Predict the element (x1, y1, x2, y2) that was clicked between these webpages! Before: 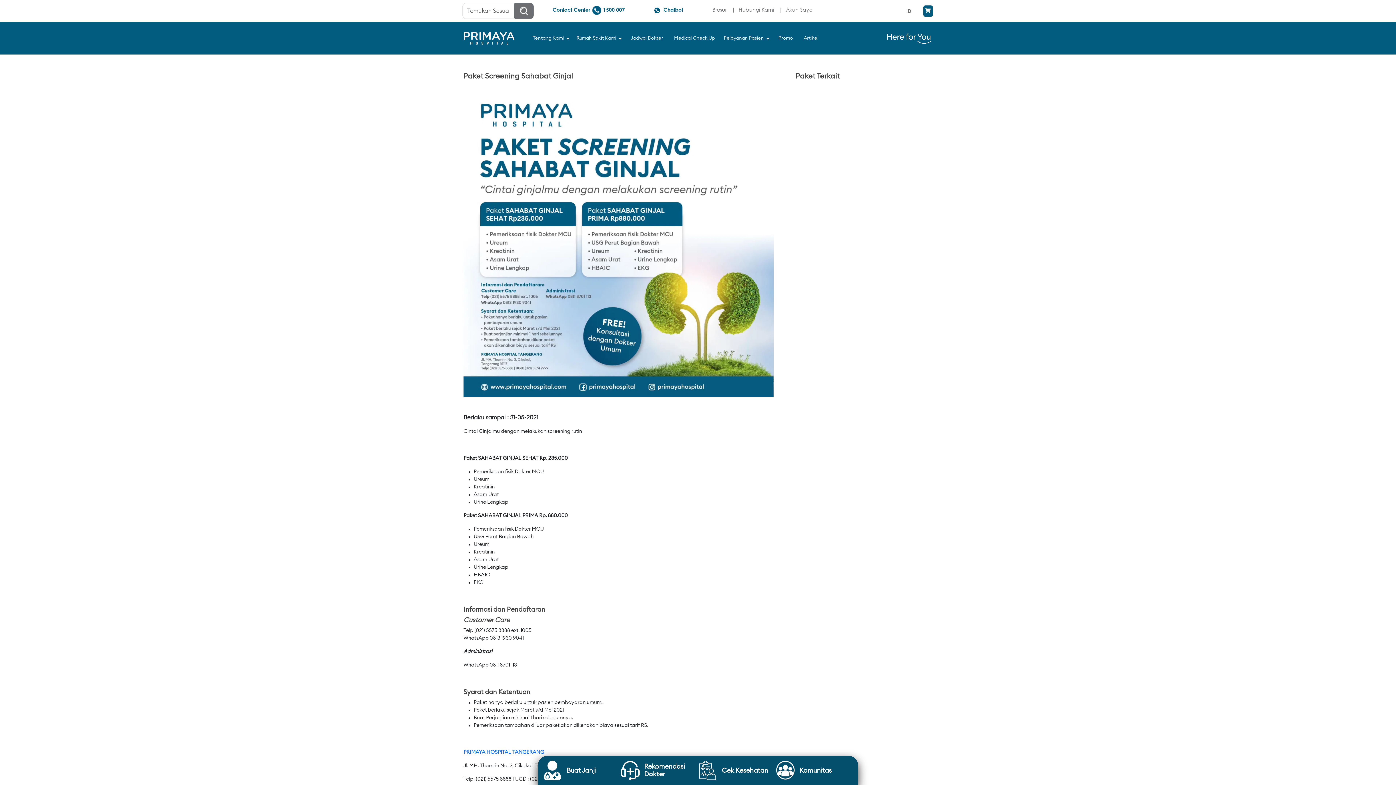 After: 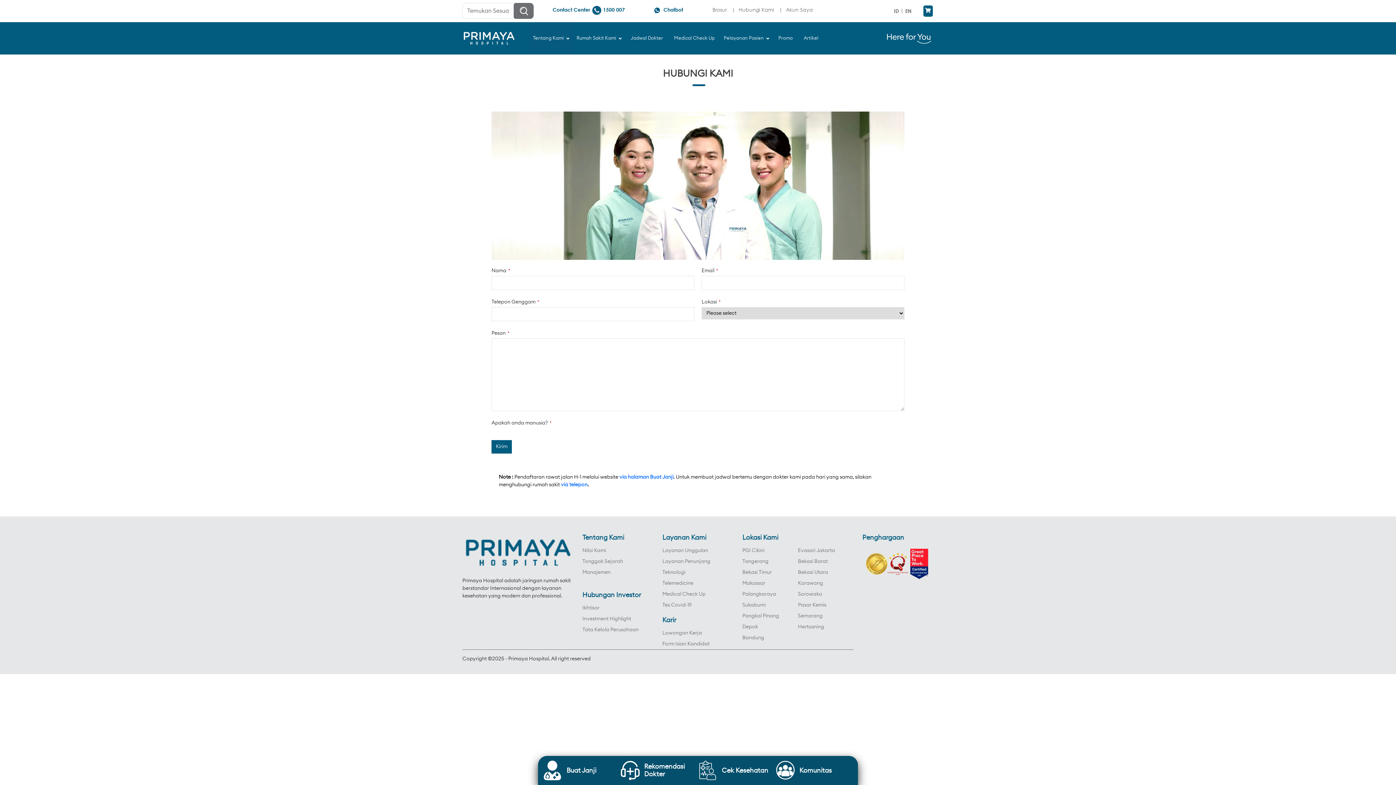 Action: label: Hubungi Kami bbox: (738, 6, 786, 12)